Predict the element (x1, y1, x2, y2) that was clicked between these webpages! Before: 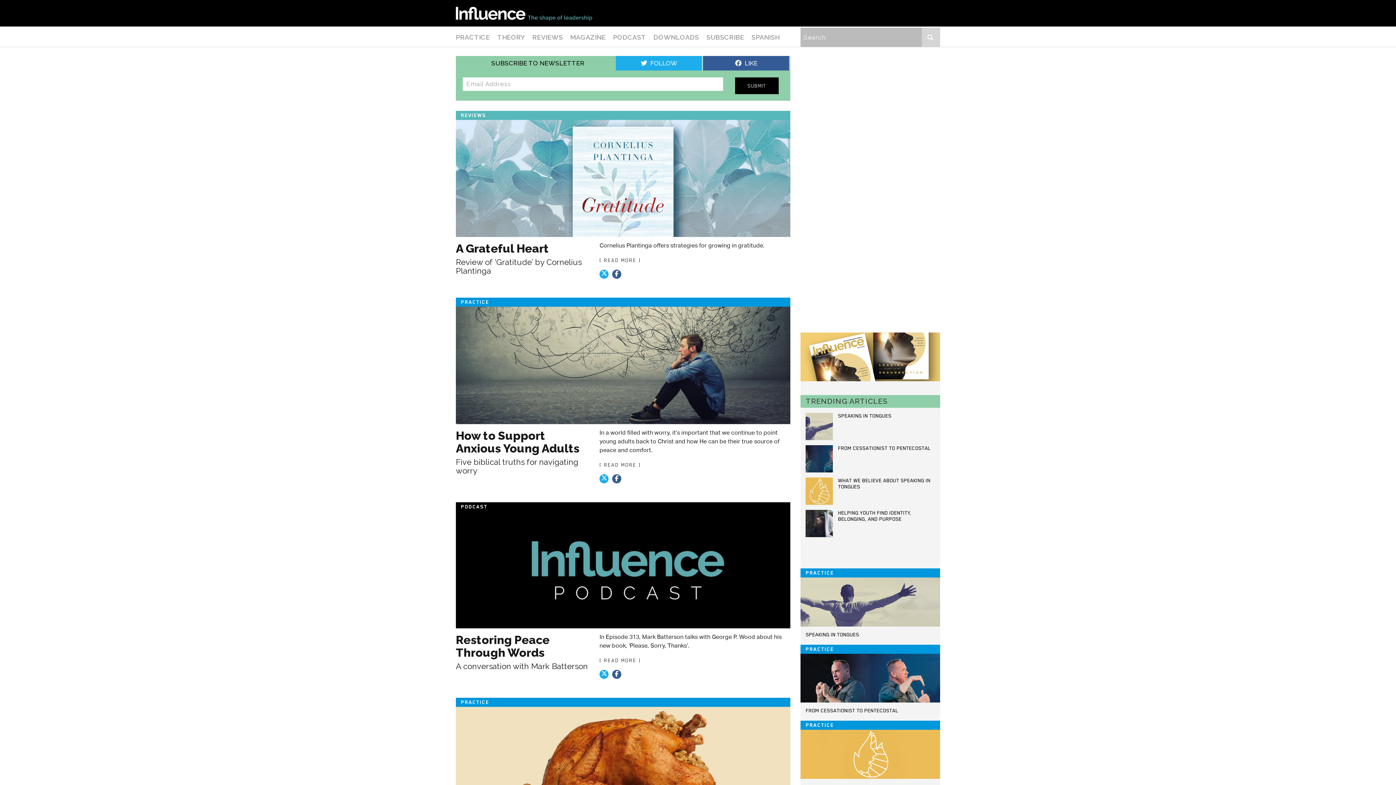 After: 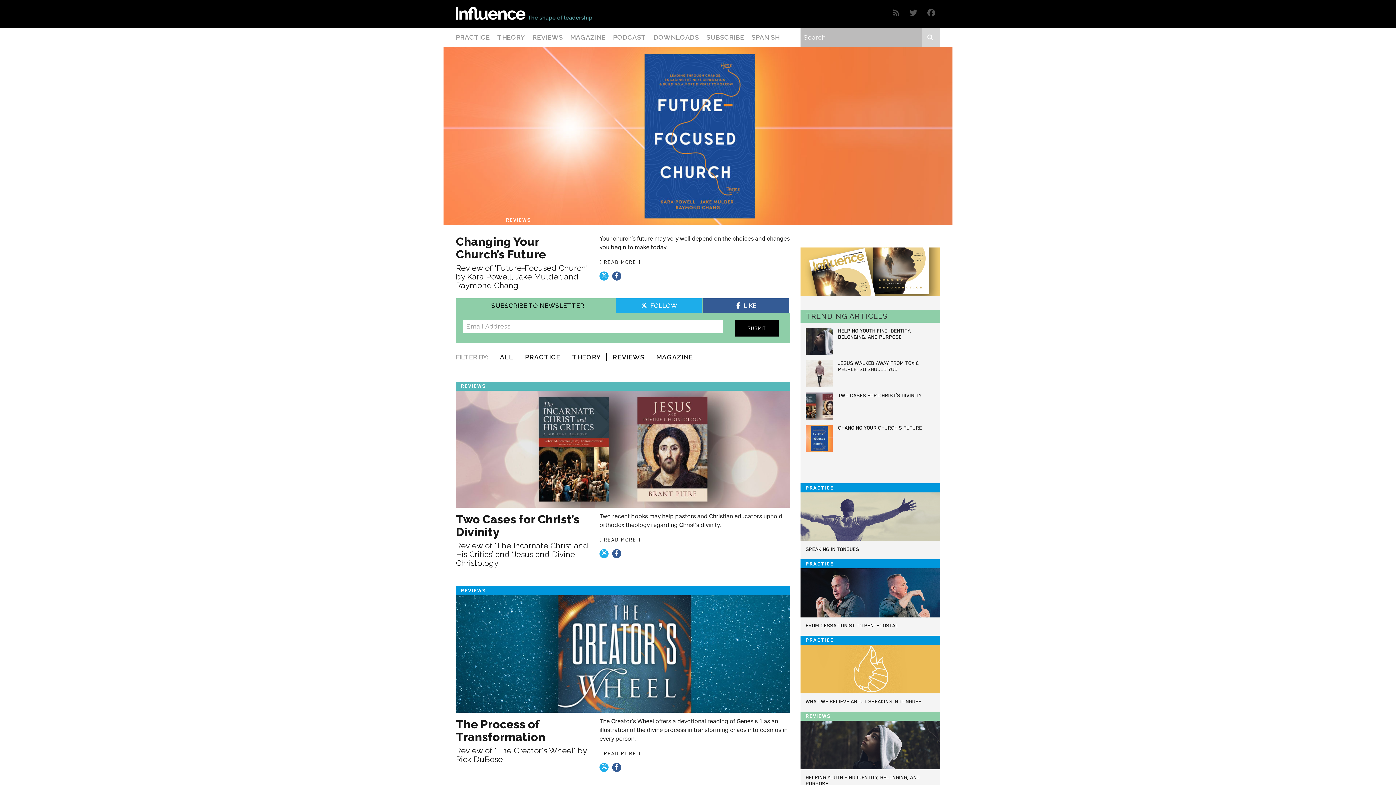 Action: label: REVIEWS bbox: (528, 27, 566, 46)